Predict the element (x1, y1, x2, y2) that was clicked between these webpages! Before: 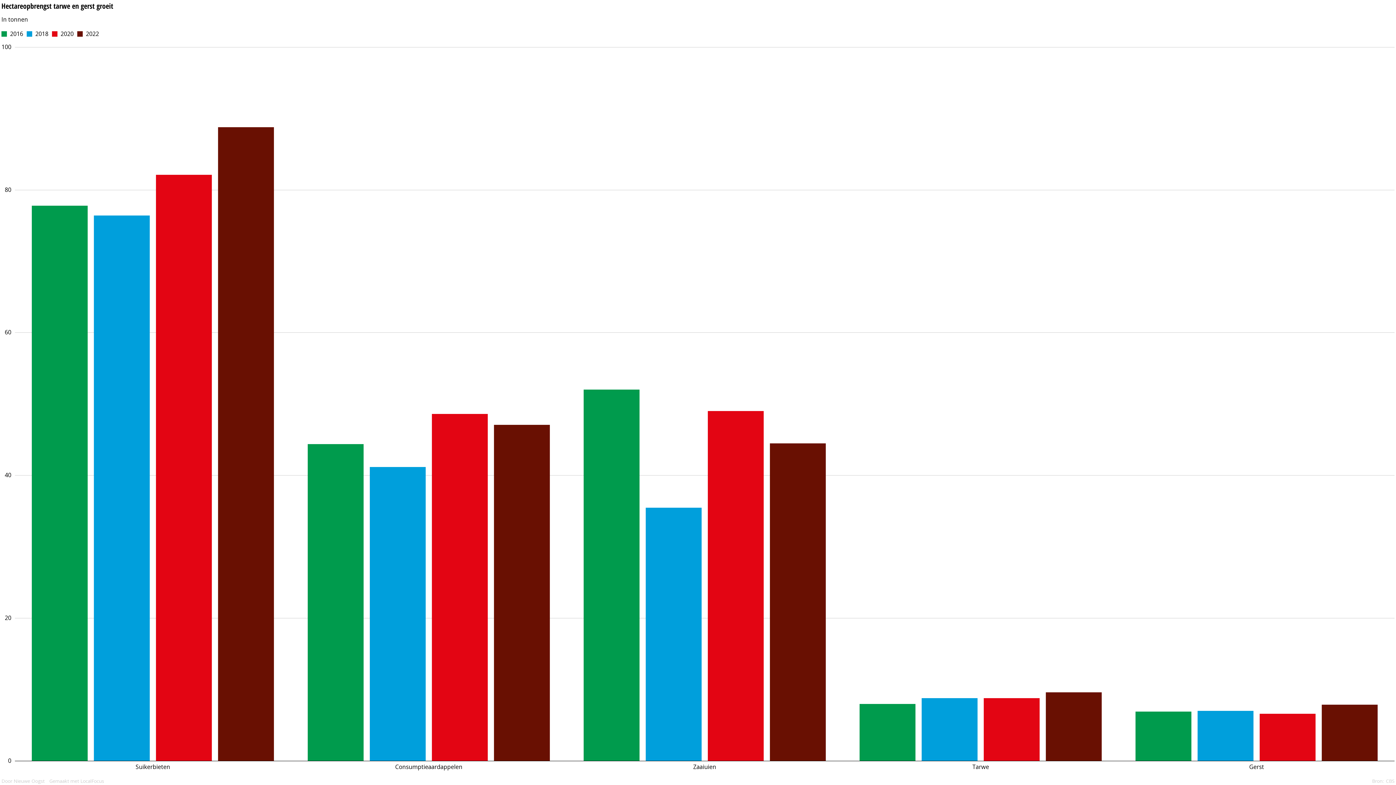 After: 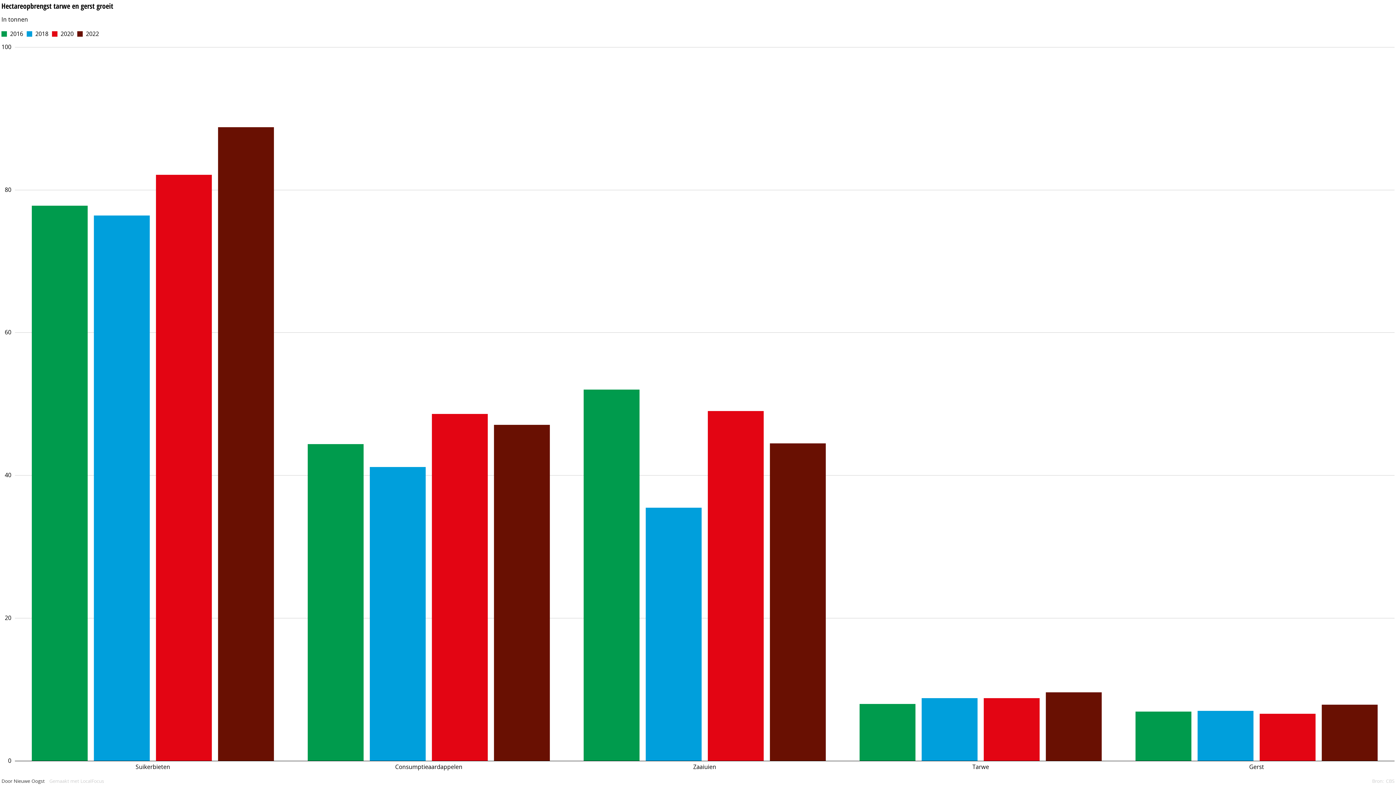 Action: bbox: (1, 778, 44, 784)